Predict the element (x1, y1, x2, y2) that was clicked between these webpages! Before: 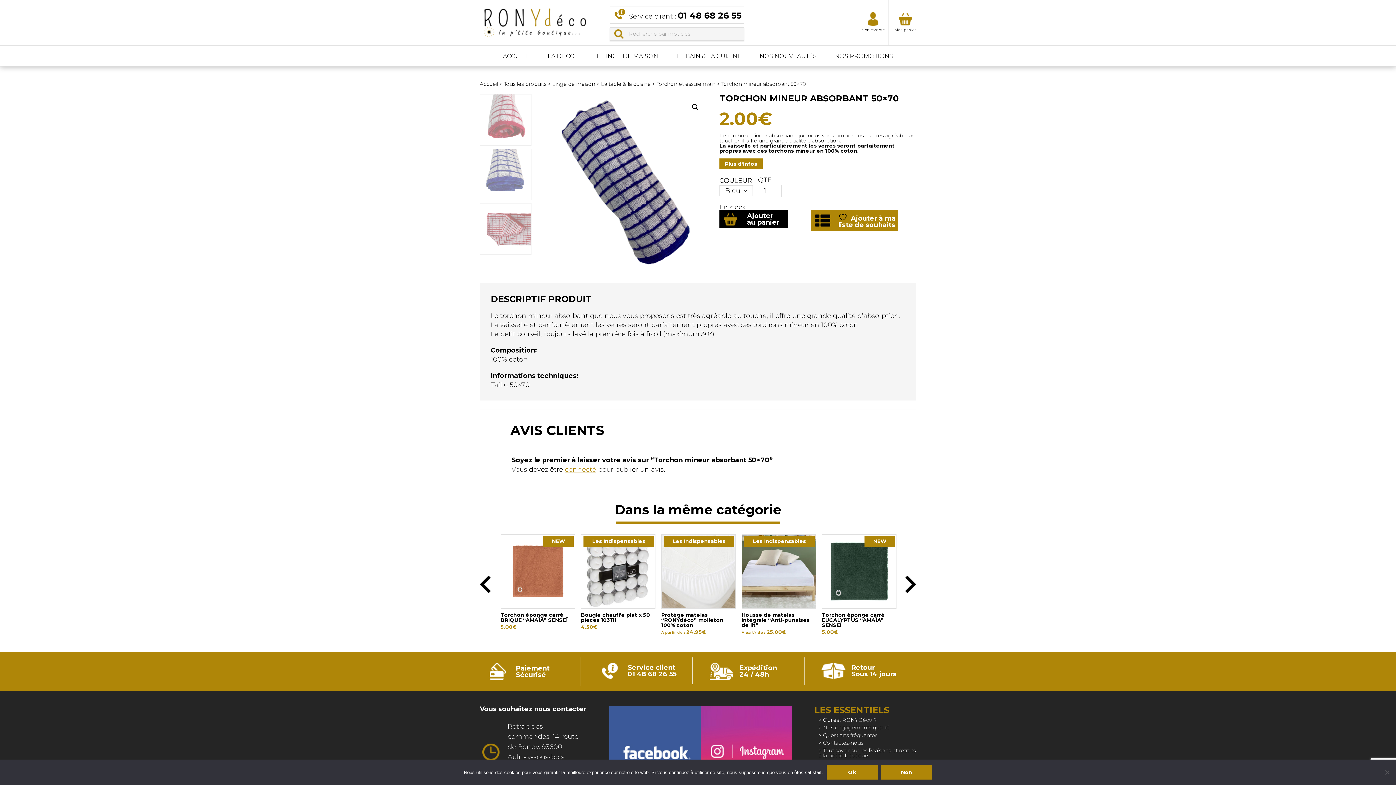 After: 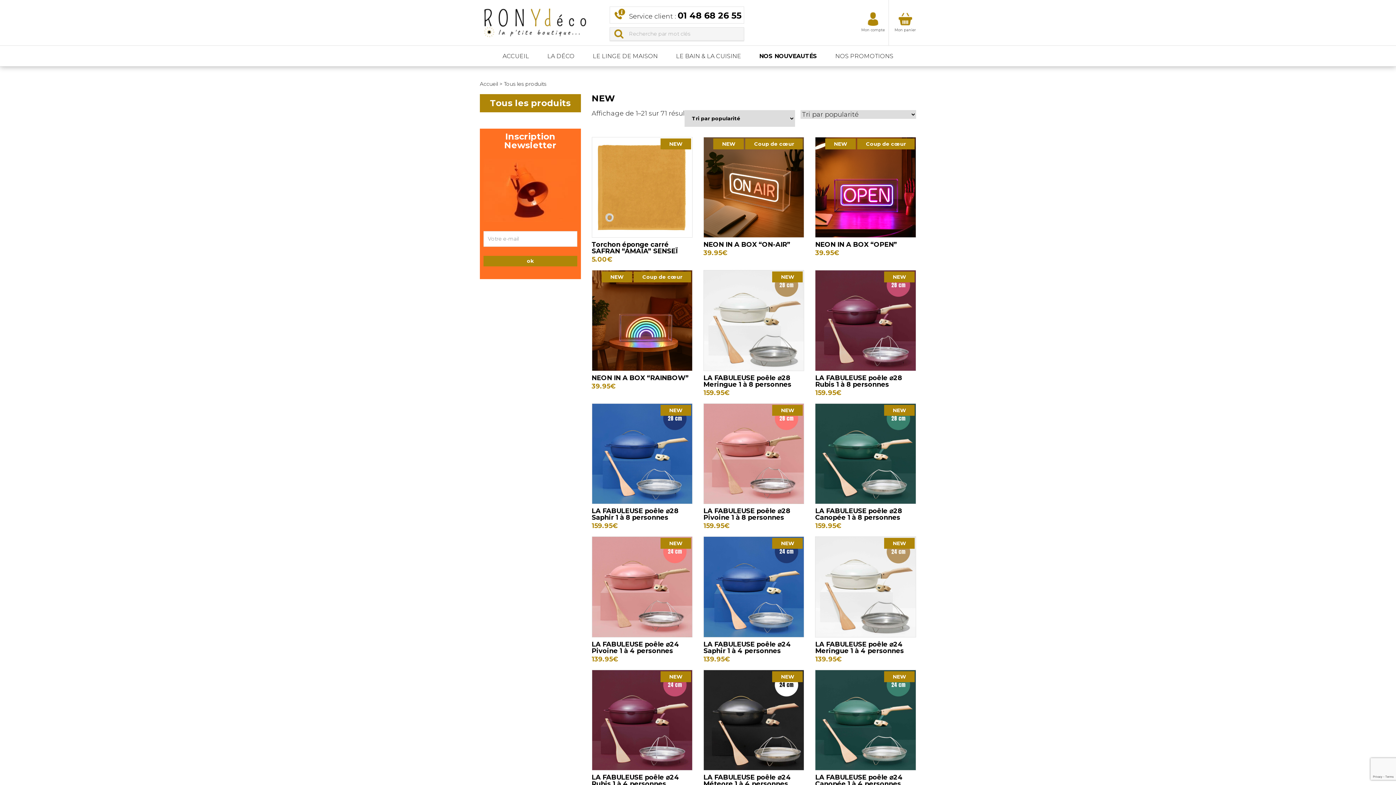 Action: bbox: (759, 45, 816, 66) label: NOS NOUVEAUTÉS